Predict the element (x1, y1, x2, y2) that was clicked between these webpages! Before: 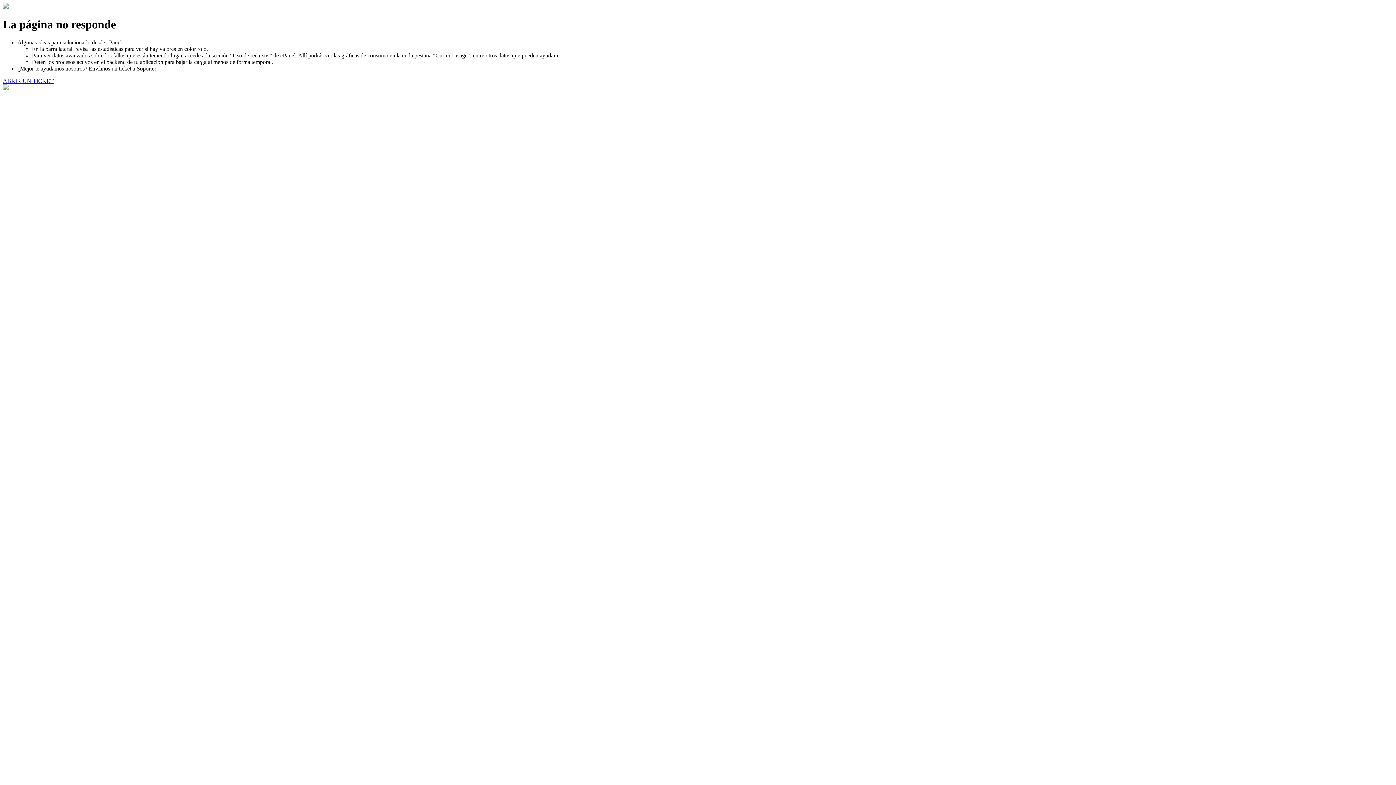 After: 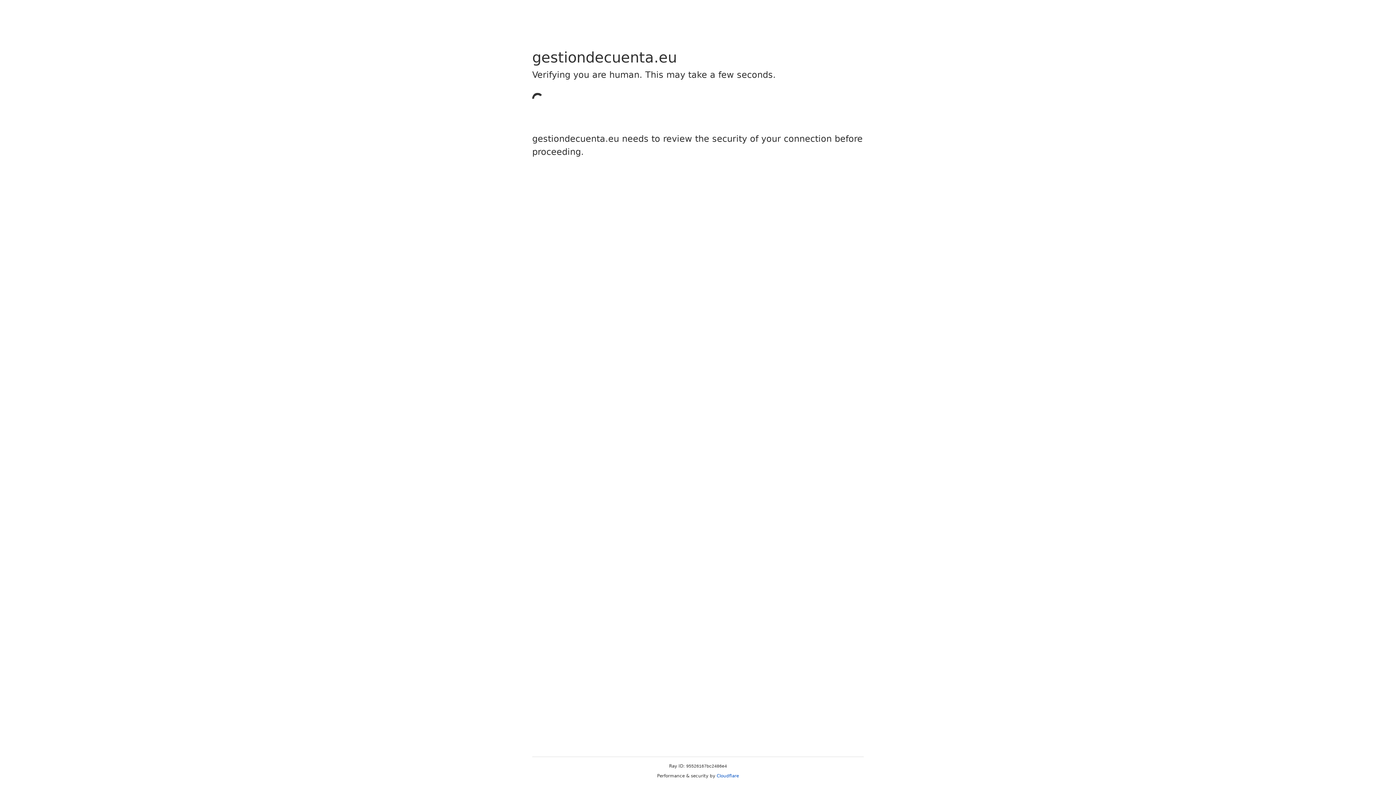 Action: bbox: (2, 77, 53, 83) label: ABRIR UN TICKET